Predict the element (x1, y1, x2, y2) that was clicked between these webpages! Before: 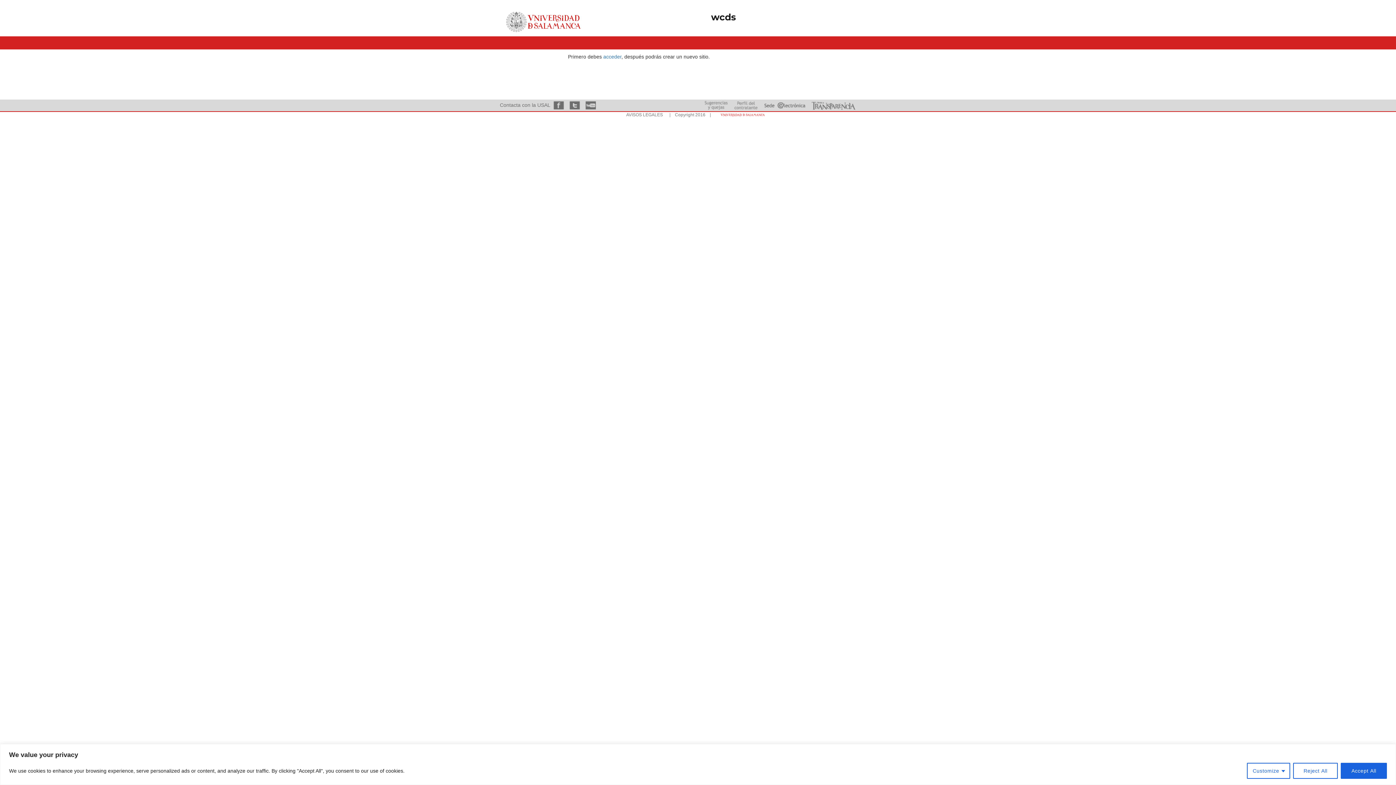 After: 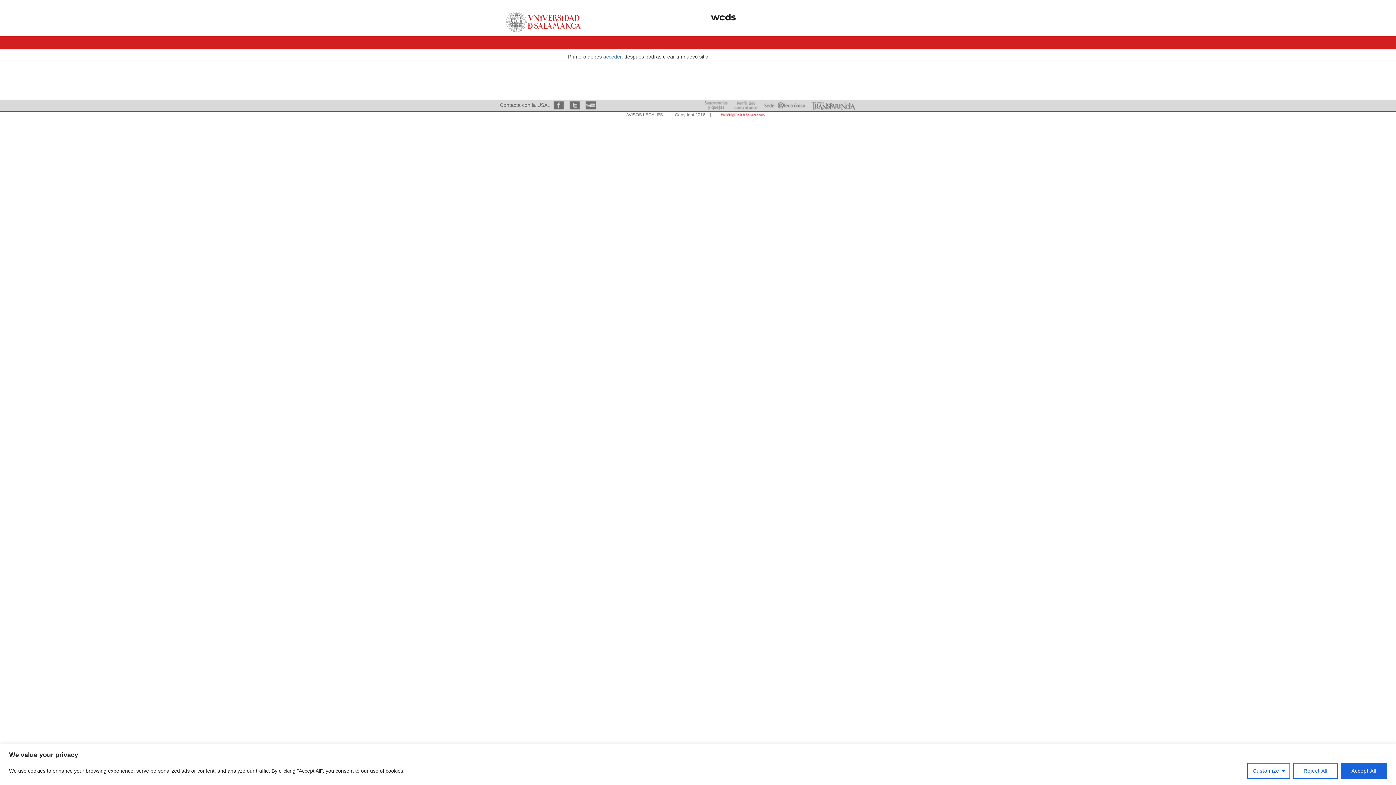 Action: bbox: (715, 112, 770, 117)